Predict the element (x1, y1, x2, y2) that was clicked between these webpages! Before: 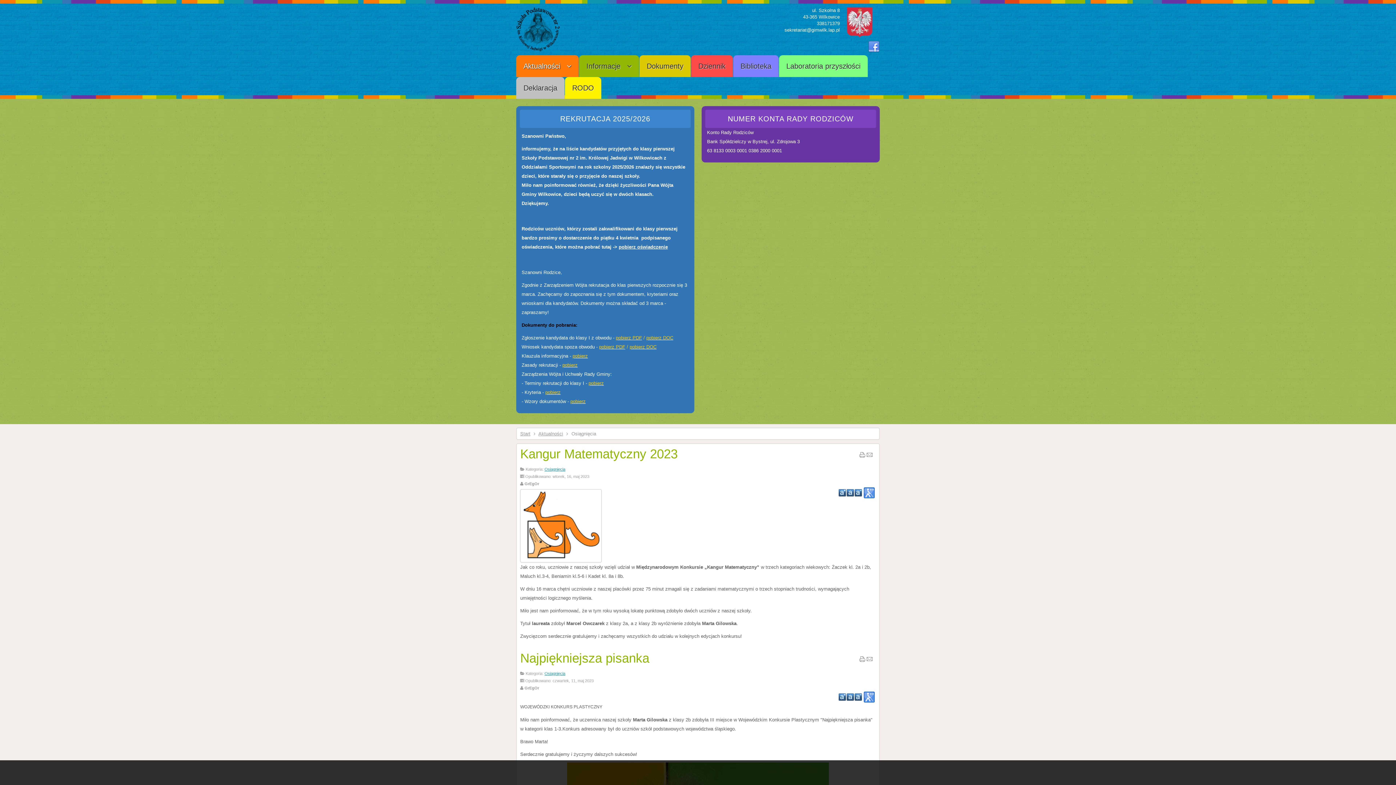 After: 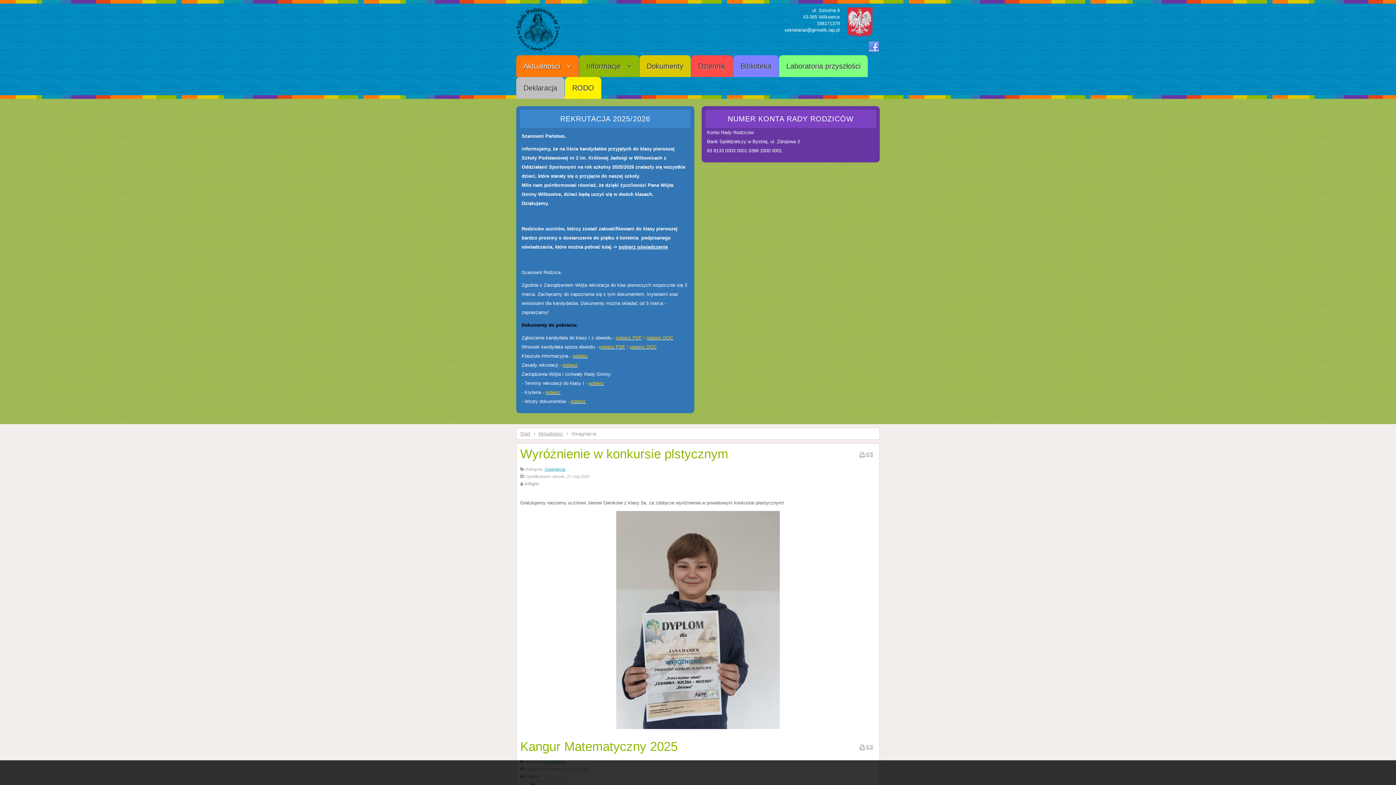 Action: bbox: (544, 467, 565, 471) label: Osiągnięcia